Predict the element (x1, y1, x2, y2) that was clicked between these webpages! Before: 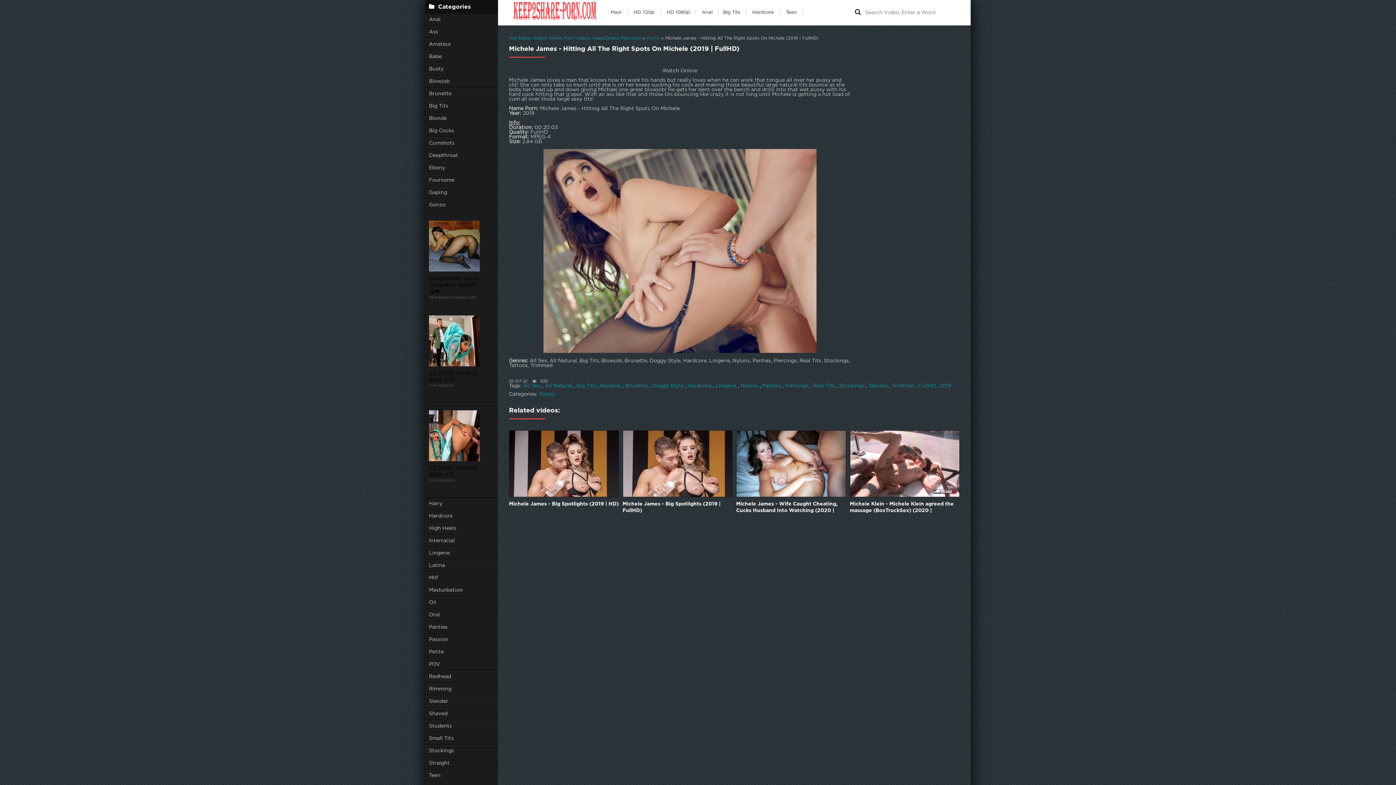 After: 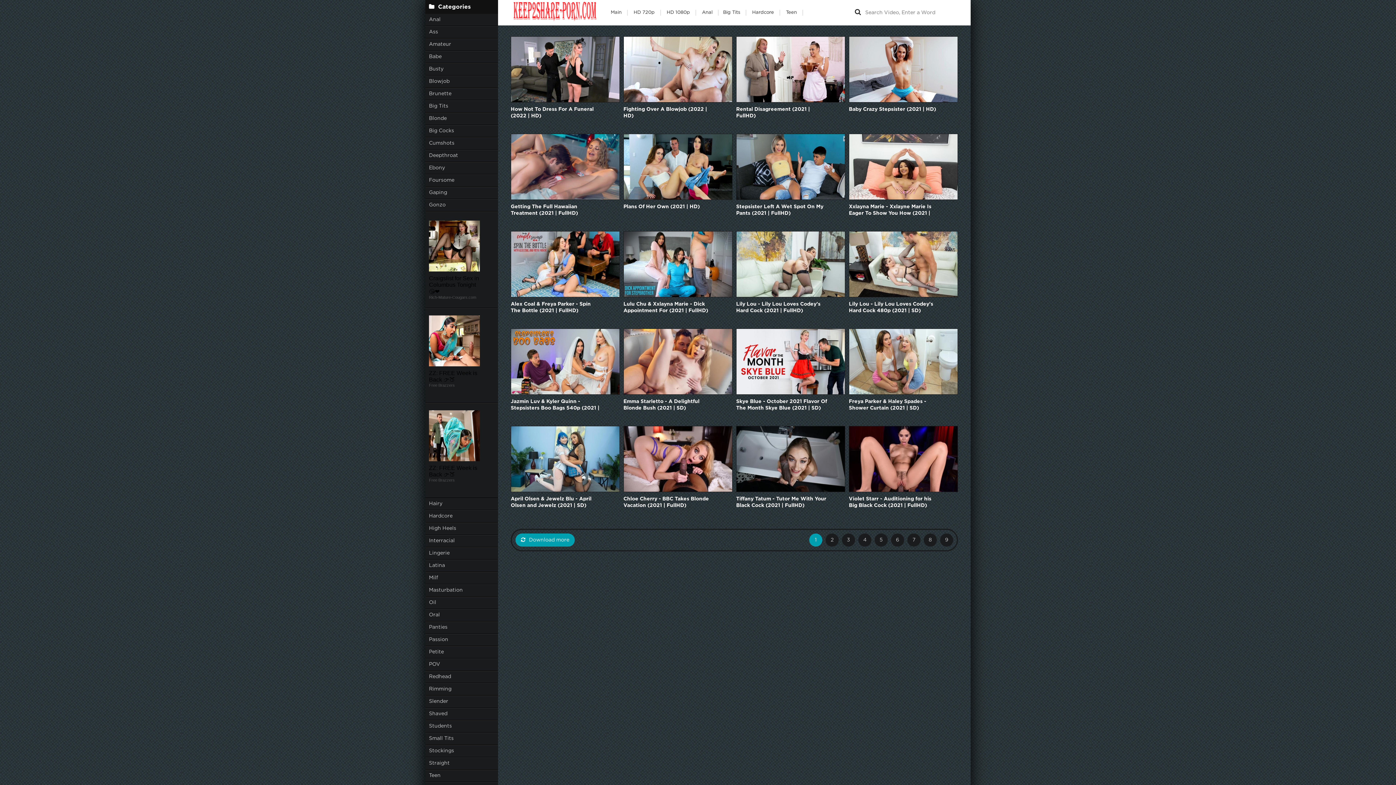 Action: label: Trimmed bbox: (892, 384, 916, 388)